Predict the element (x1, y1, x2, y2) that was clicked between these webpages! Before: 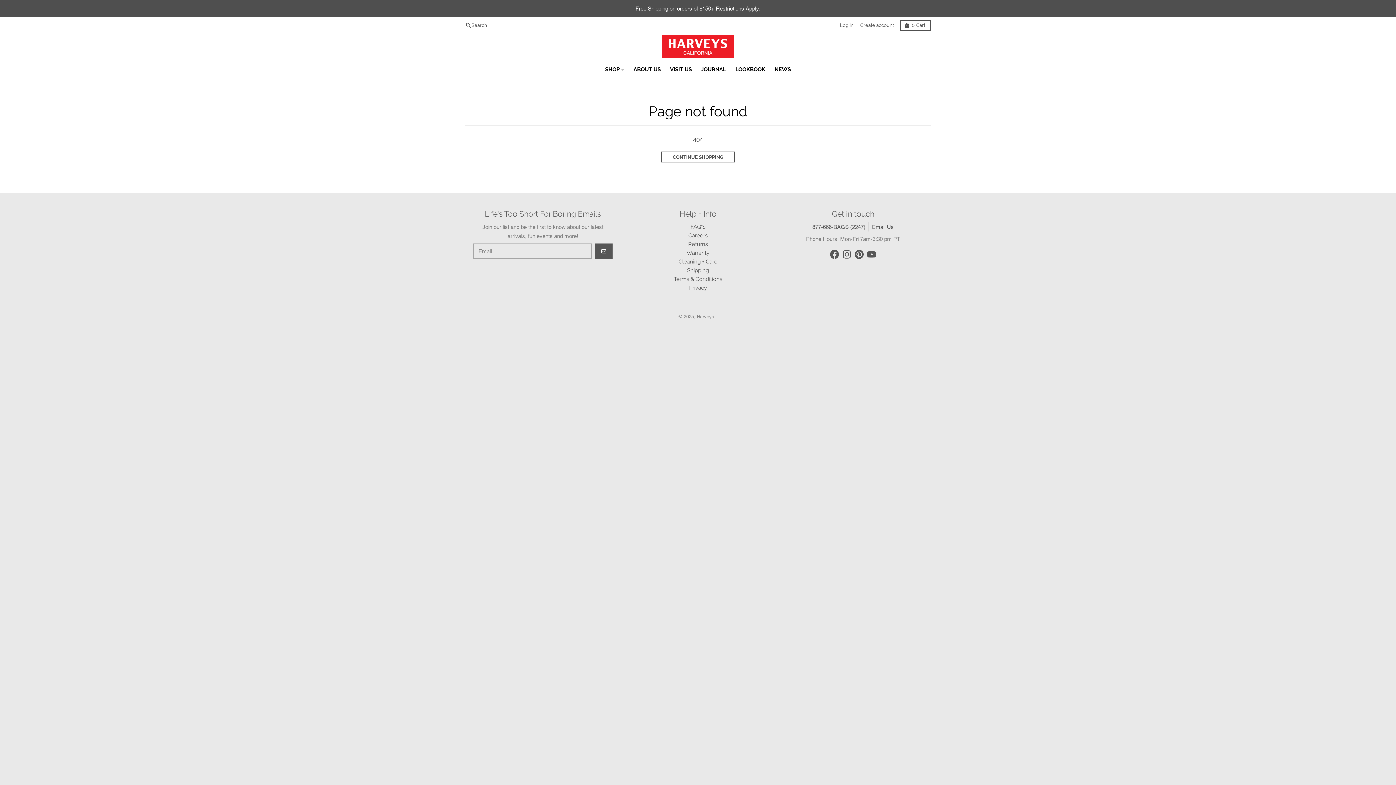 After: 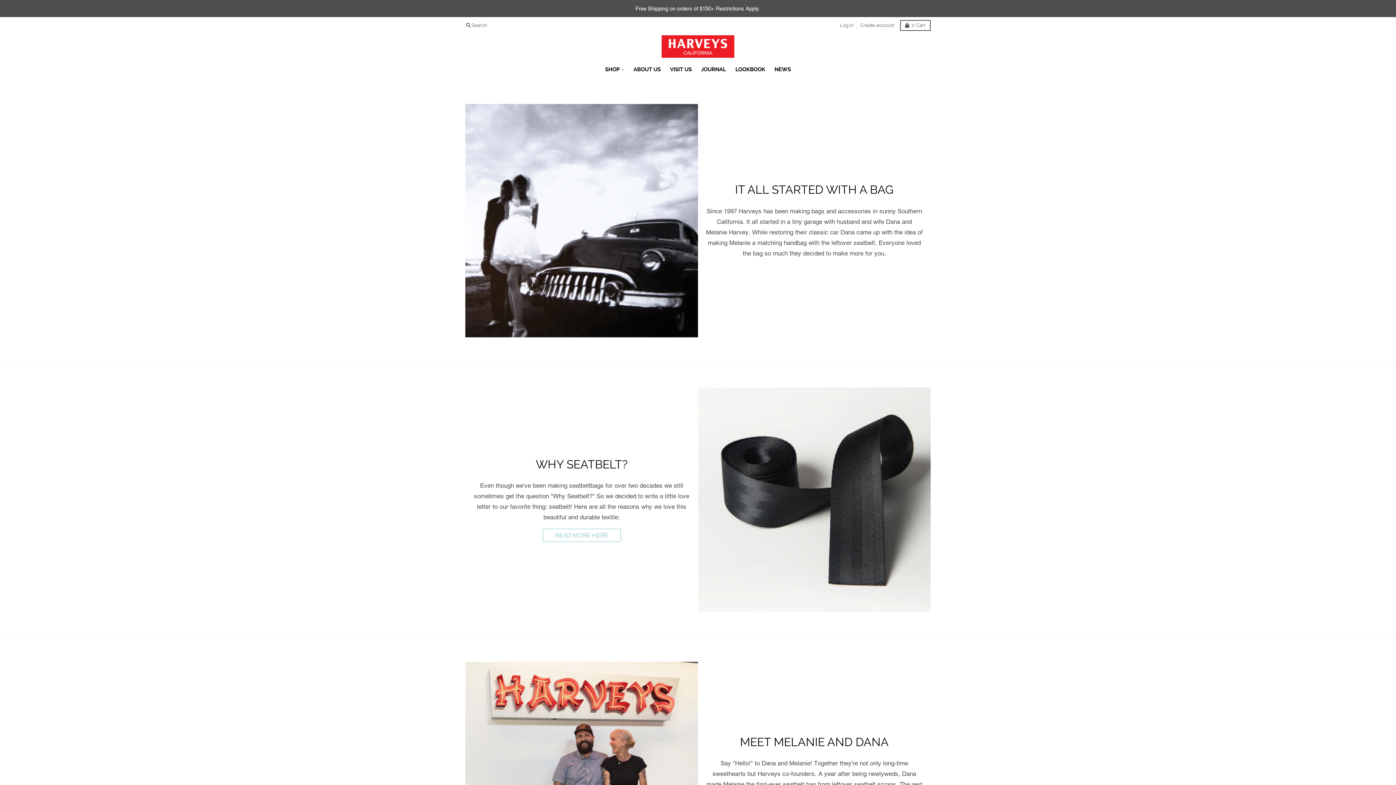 Action: label: ABOUT US bbox: (629, 62, 665, 76)